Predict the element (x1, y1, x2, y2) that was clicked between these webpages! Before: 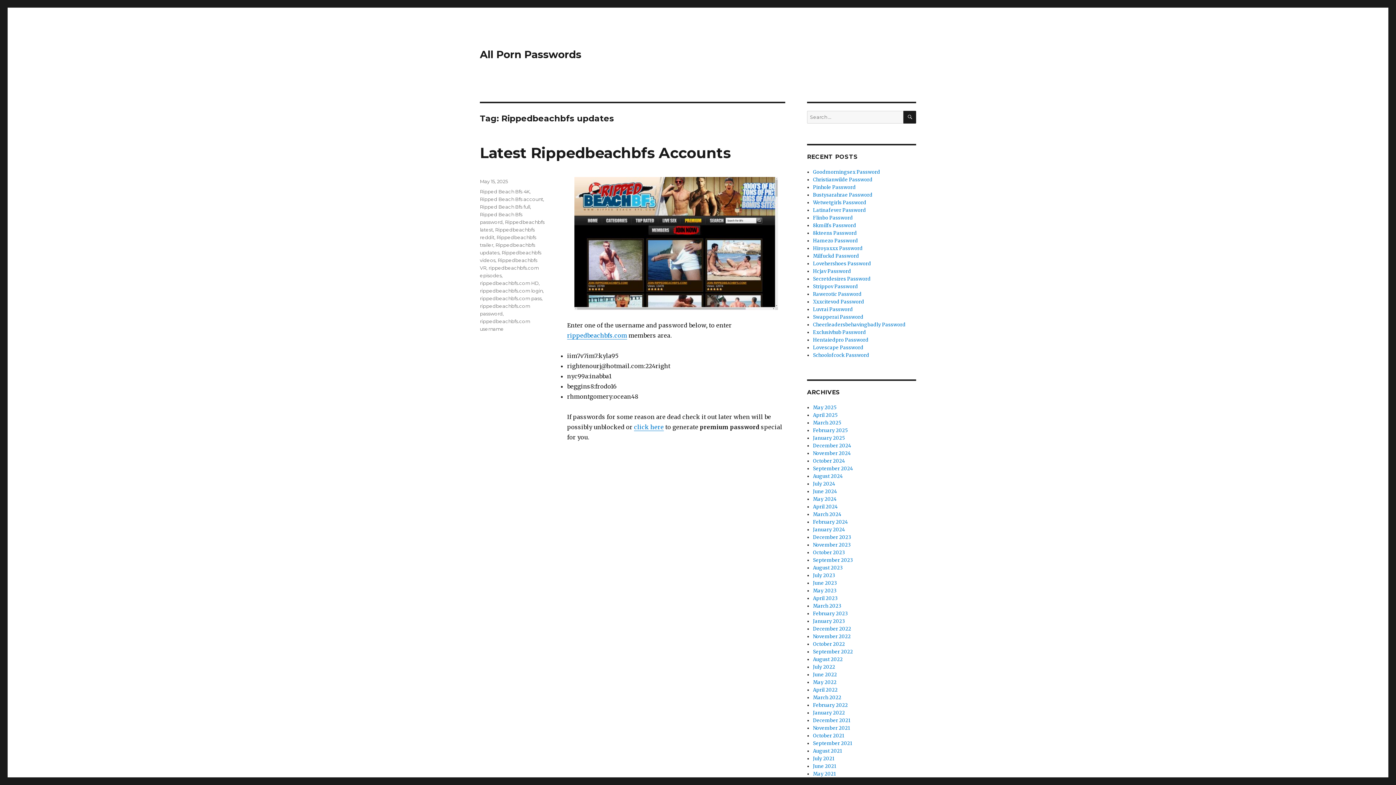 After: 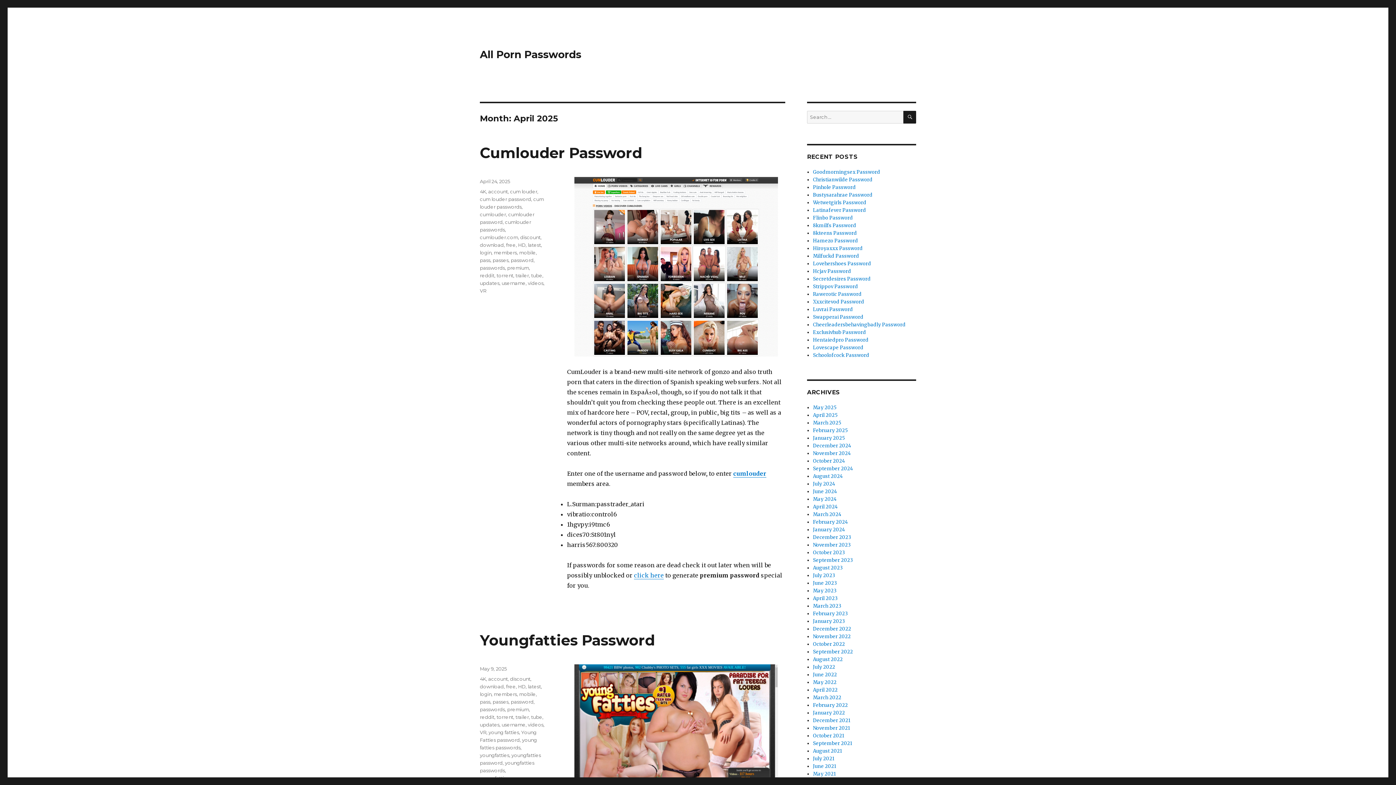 Action: bbox: (813, 672, 837, 678) label: June 2022